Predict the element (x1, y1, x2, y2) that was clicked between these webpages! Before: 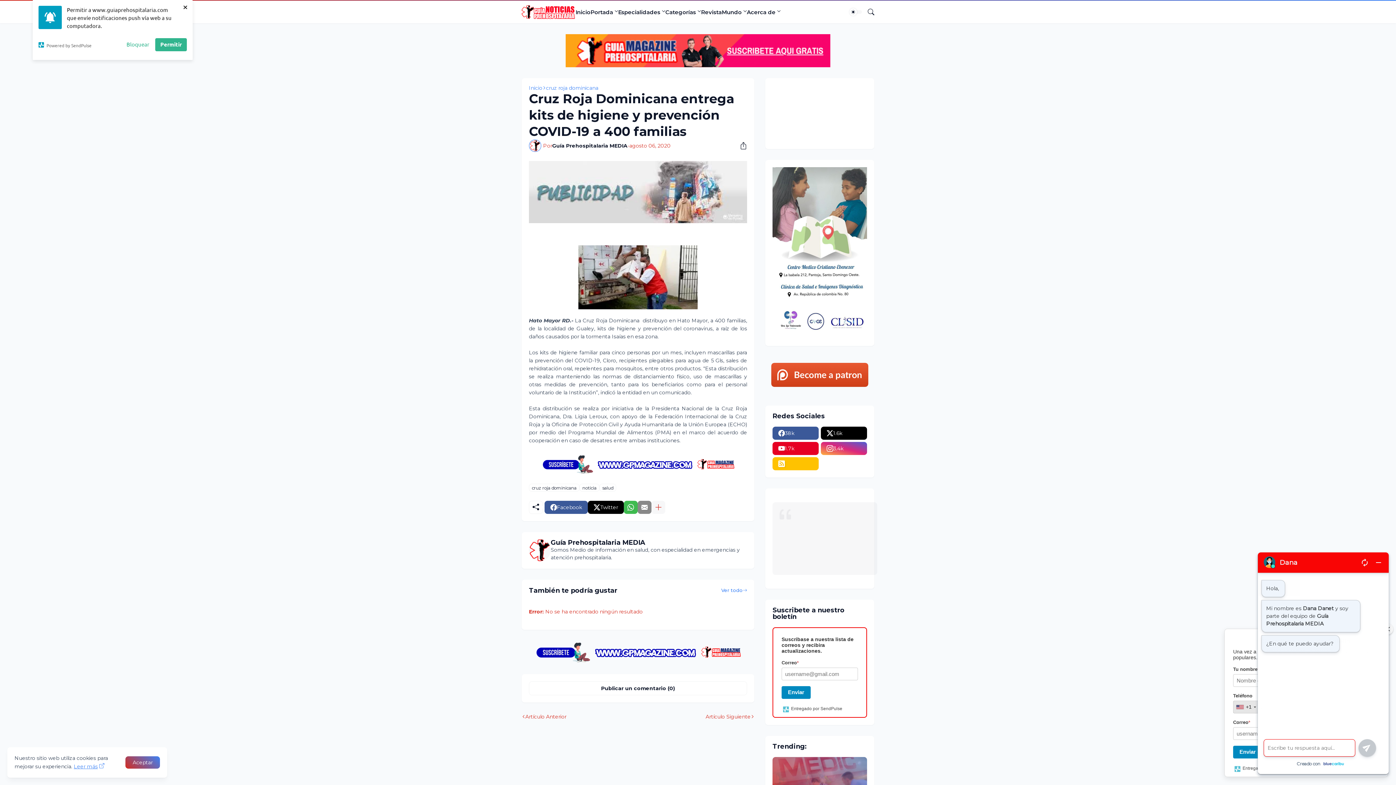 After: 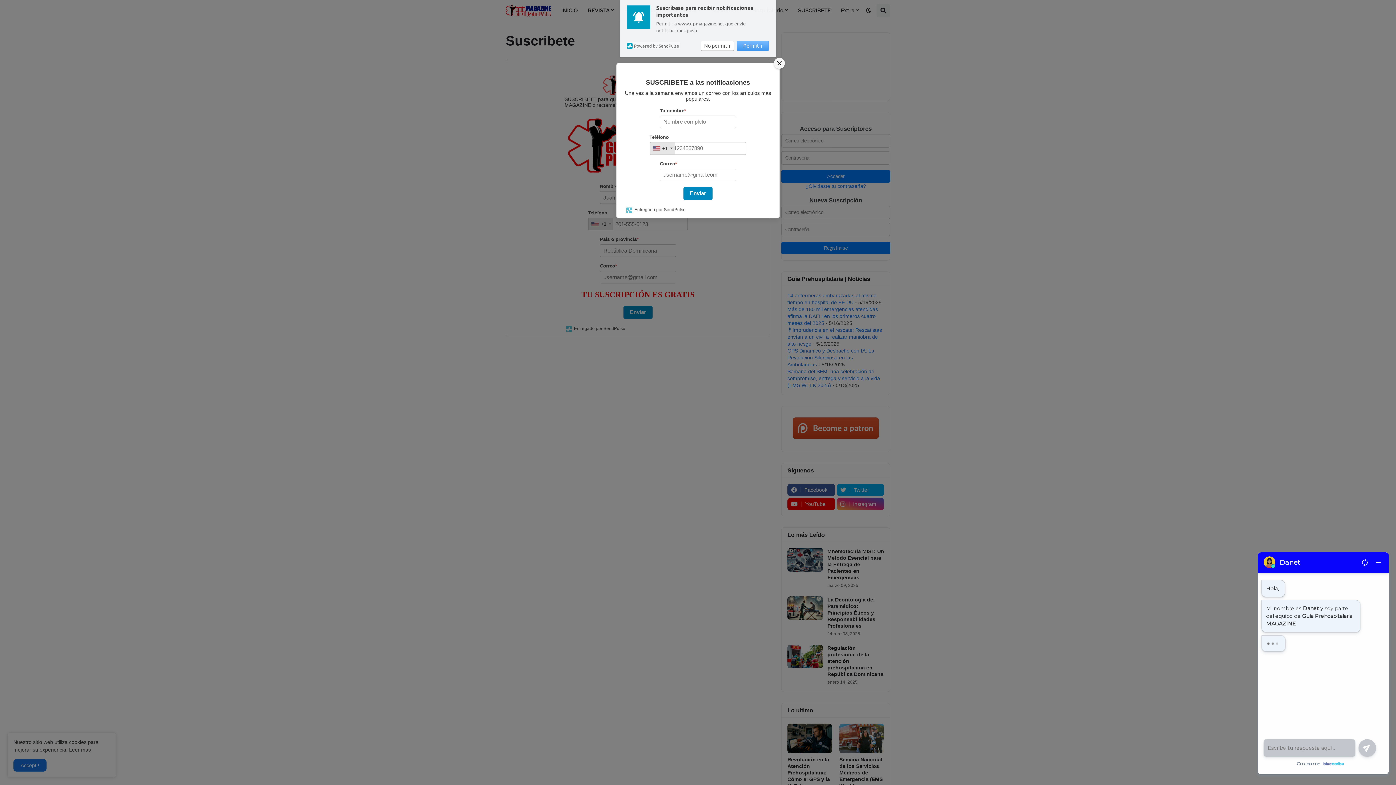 Action: bbox: (521, 34, 874, 67)